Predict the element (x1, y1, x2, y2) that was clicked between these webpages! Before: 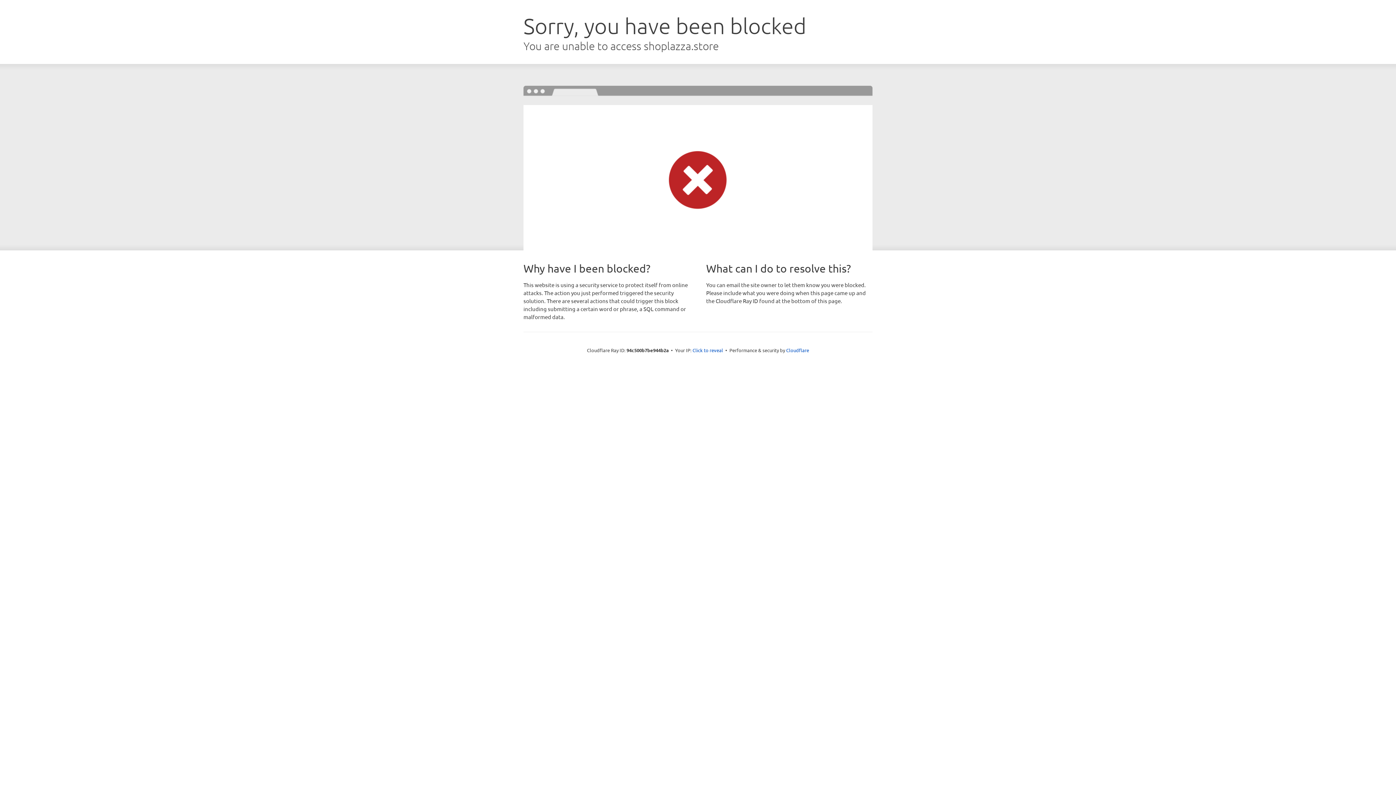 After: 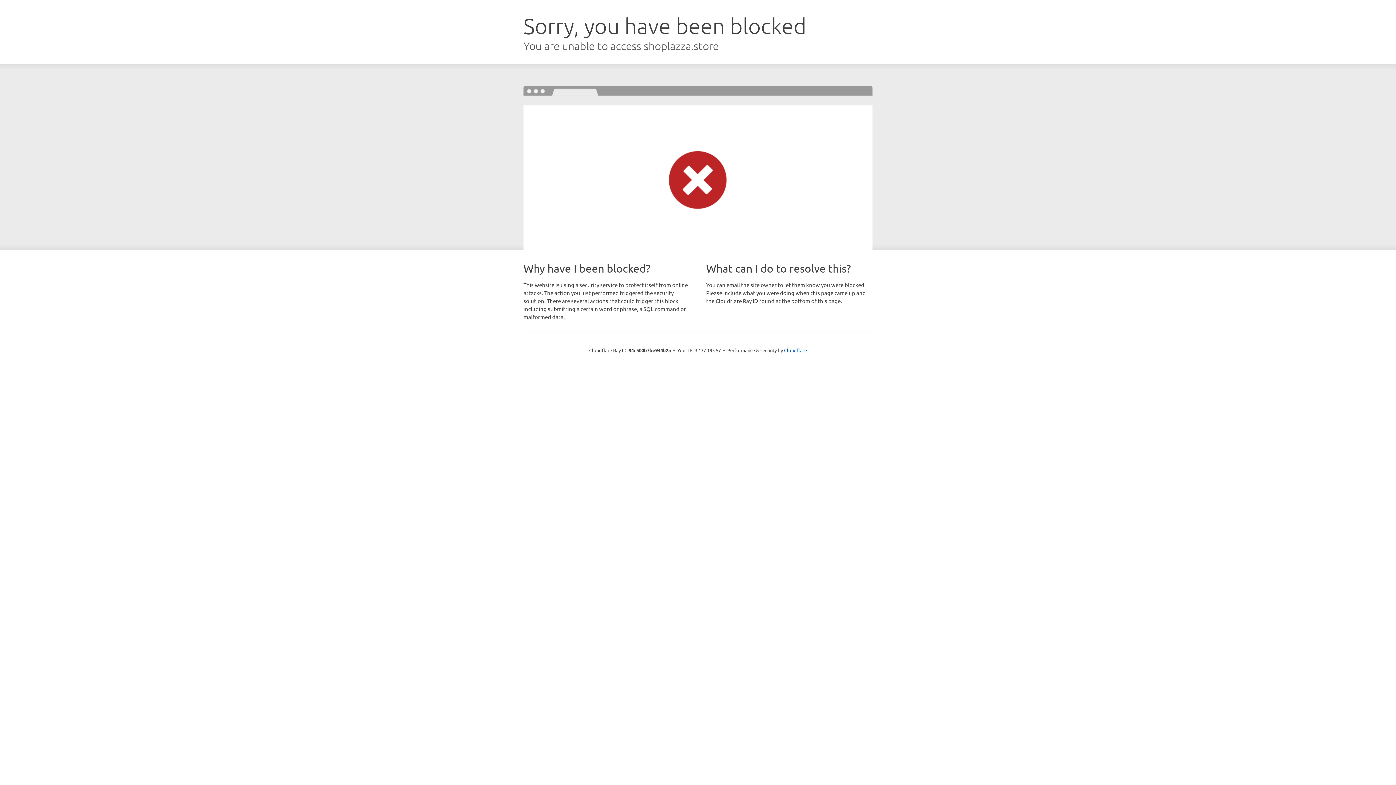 Action: bbox: (692, 346, 723, 353) label: Click to reveal